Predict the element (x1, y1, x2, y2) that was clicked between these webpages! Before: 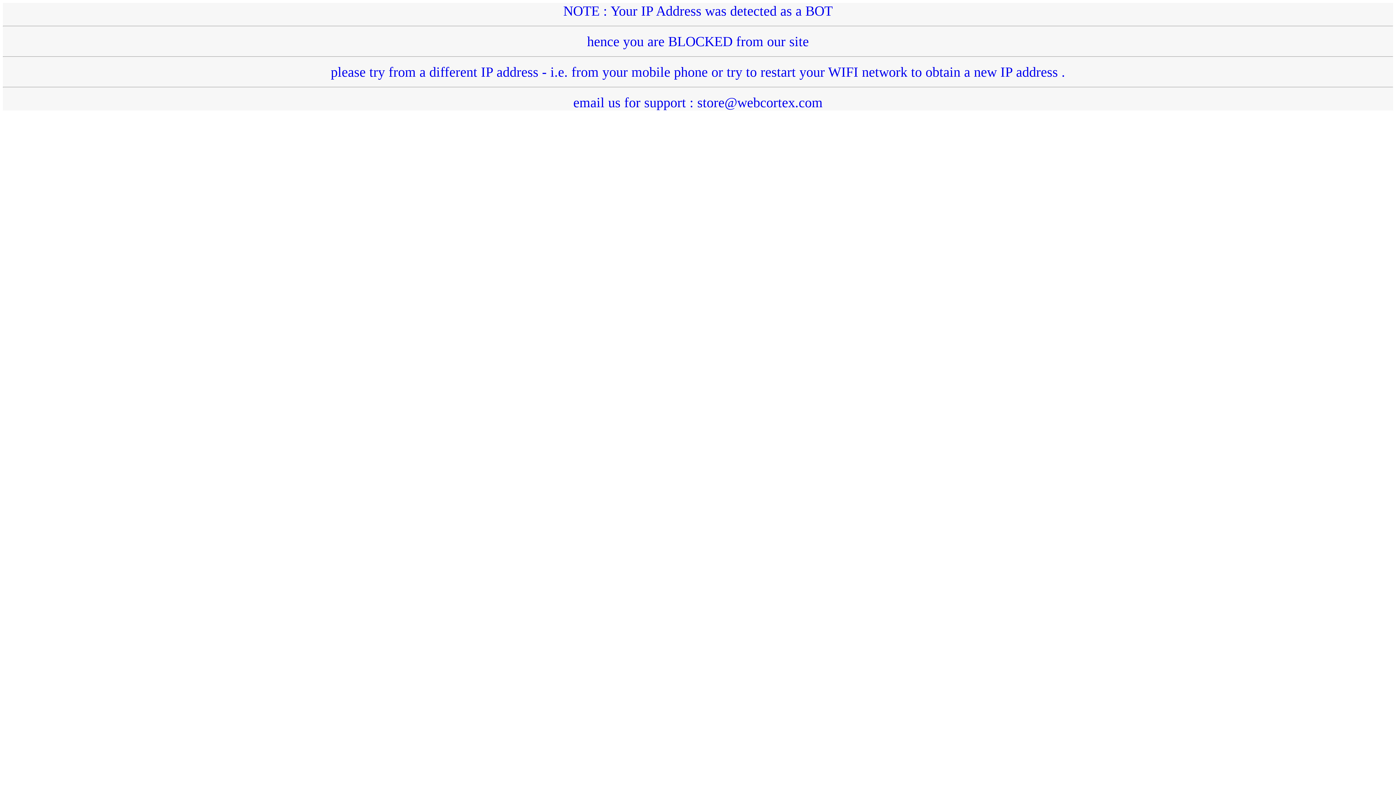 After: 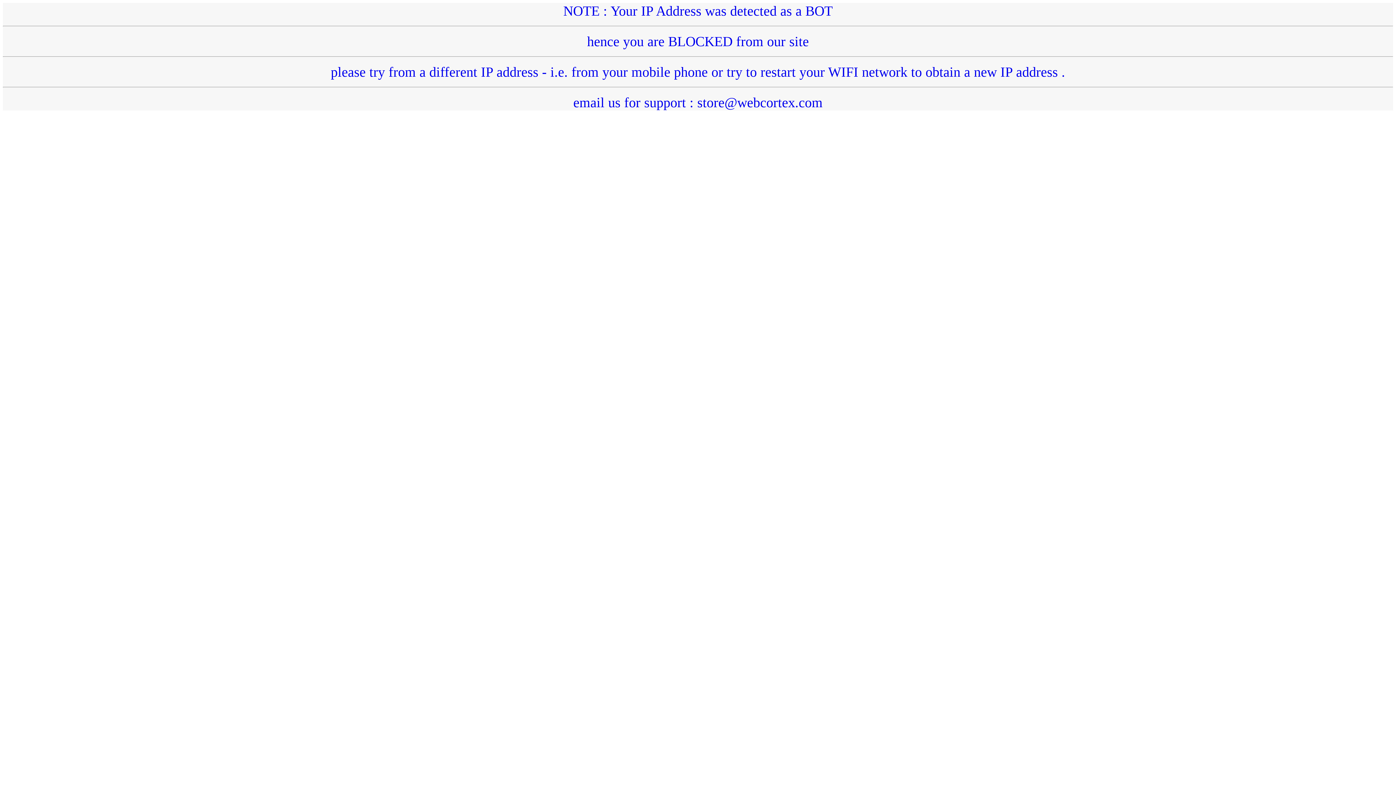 Action: bbox: (2, 3, 1393, 110) label: NOTE : Your IP Address was detected as a BOT
hence you are BLOCKED from our site
please try from a different IP address - i.e. from your mobile phone or try to restart your WIFI network to obtain a new IP address .
email us for support : store@webcortex.com